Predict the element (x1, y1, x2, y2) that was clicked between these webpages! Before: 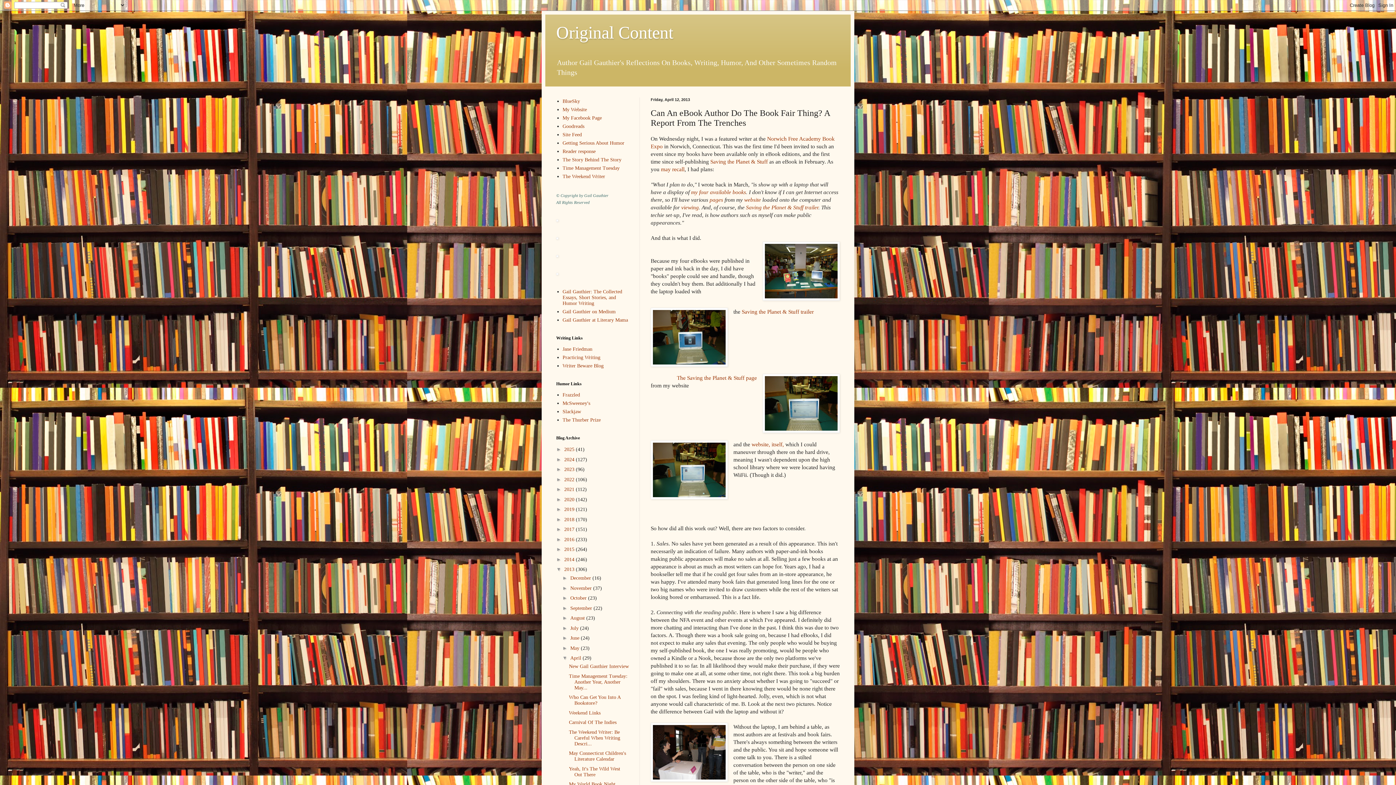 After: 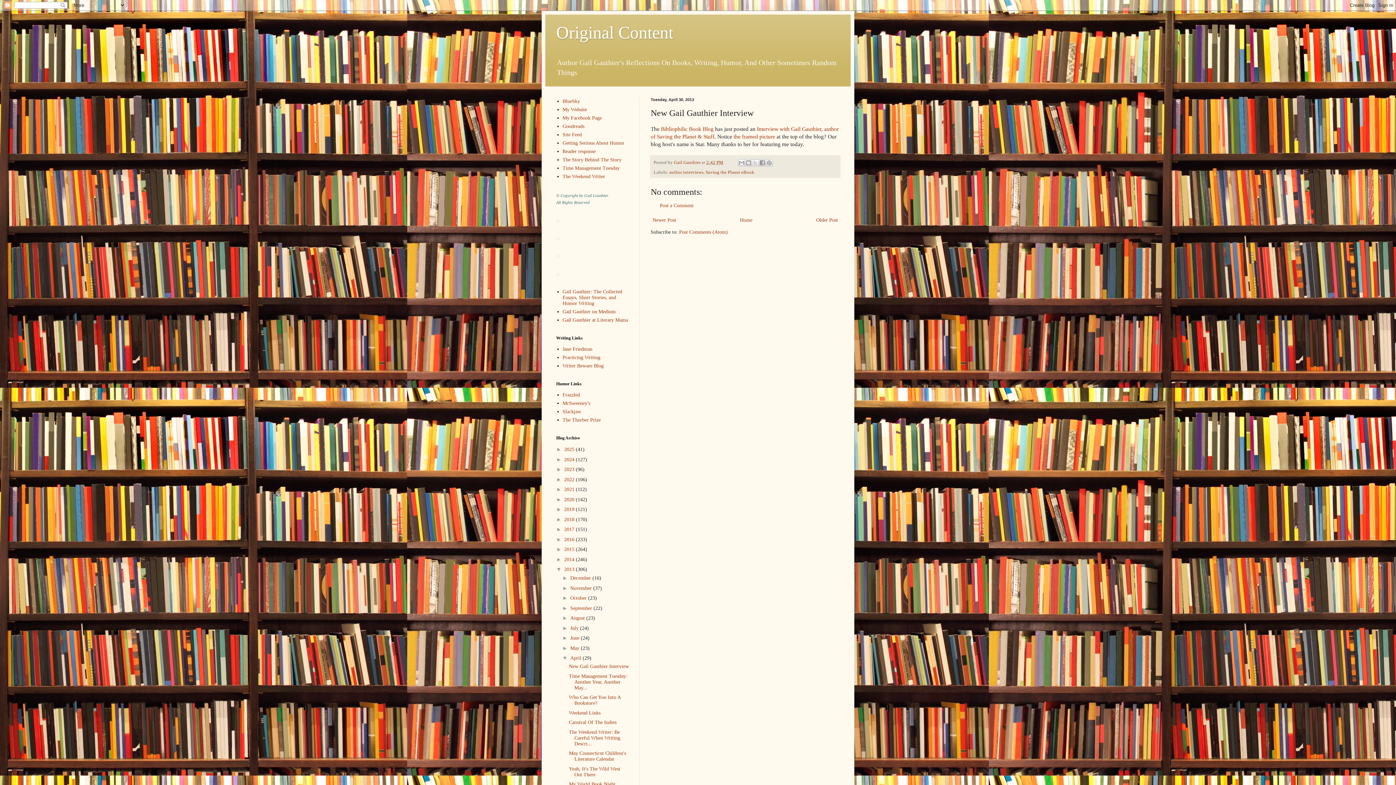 Action: label: New Gail Gauthier Interview bbox: (569, 664, 629, 669)